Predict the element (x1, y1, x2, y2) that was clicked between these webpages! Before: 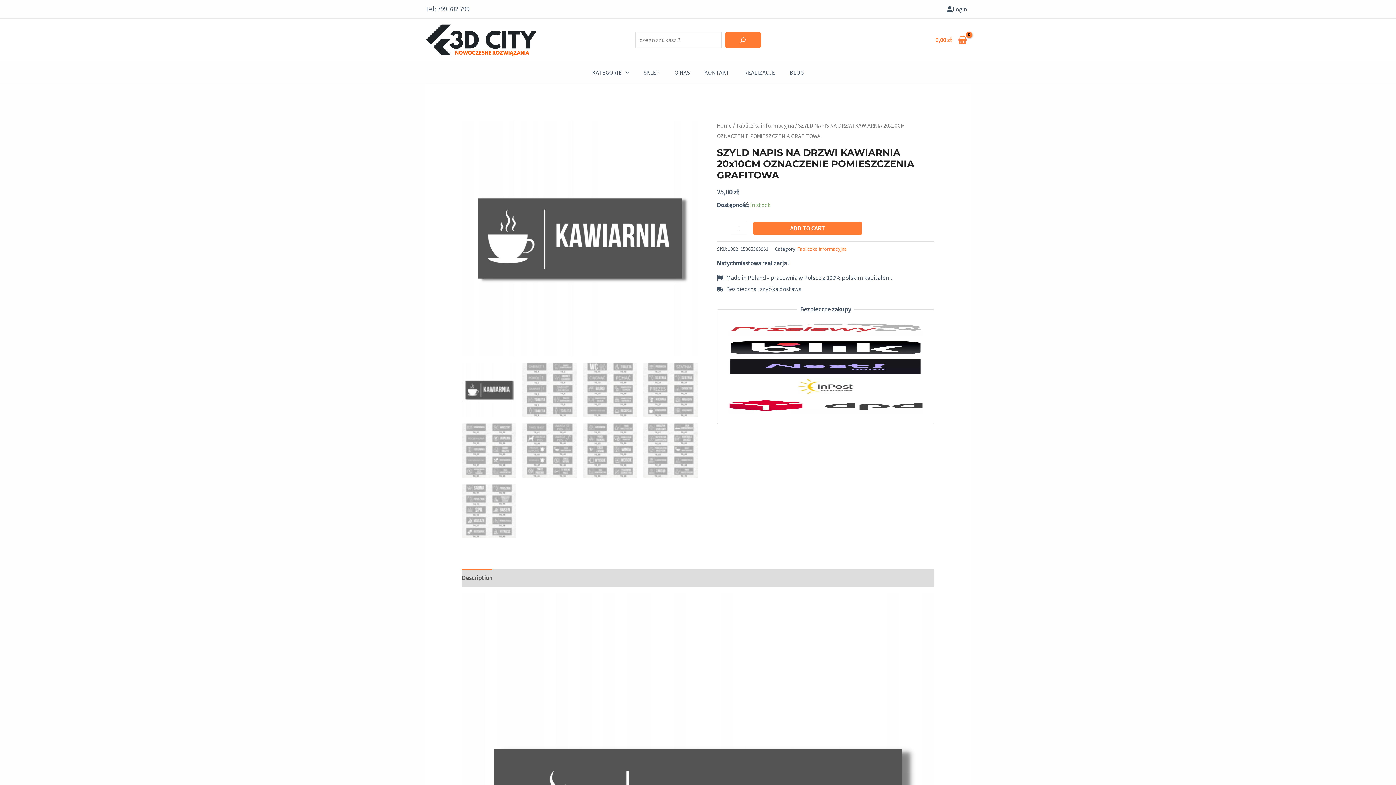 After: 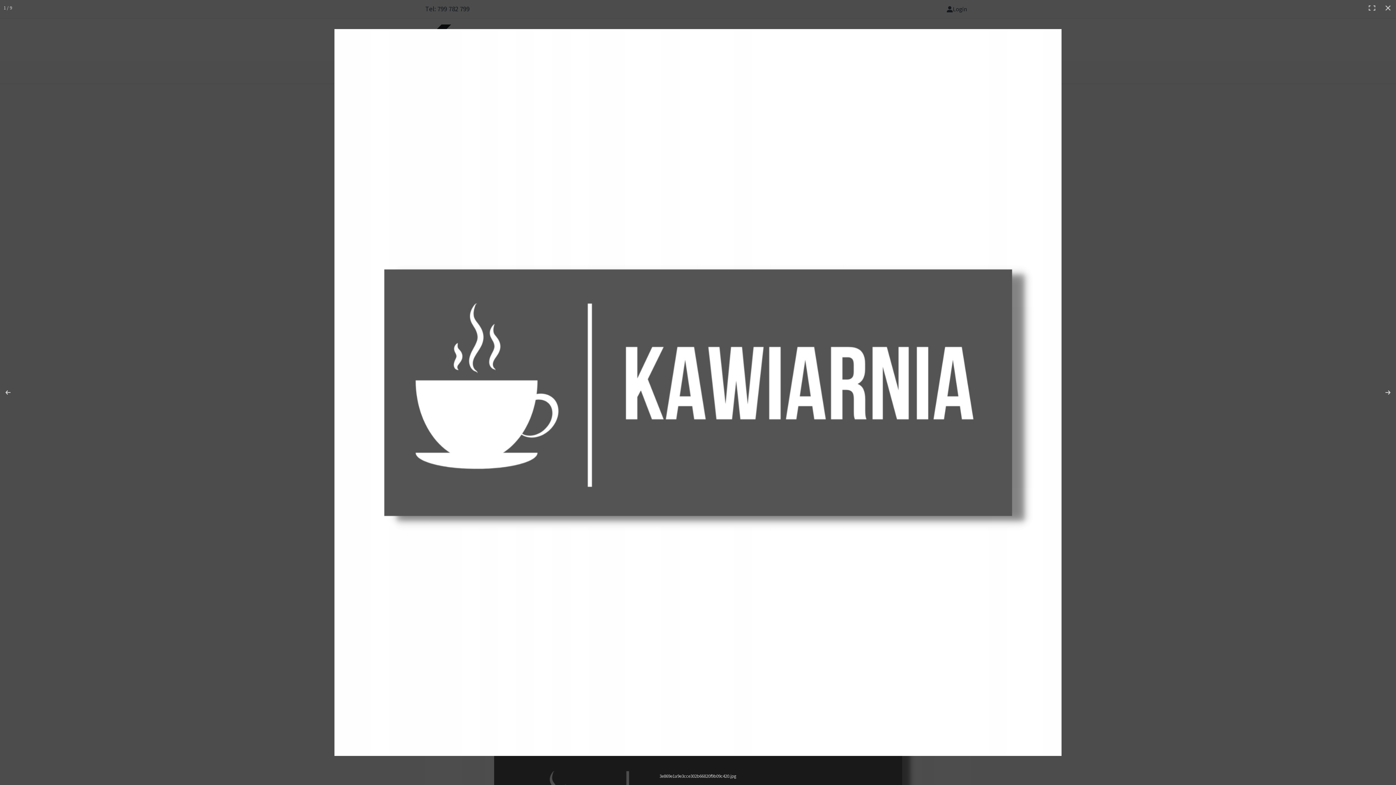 Action: bbox: (461, 120, 698, 356)